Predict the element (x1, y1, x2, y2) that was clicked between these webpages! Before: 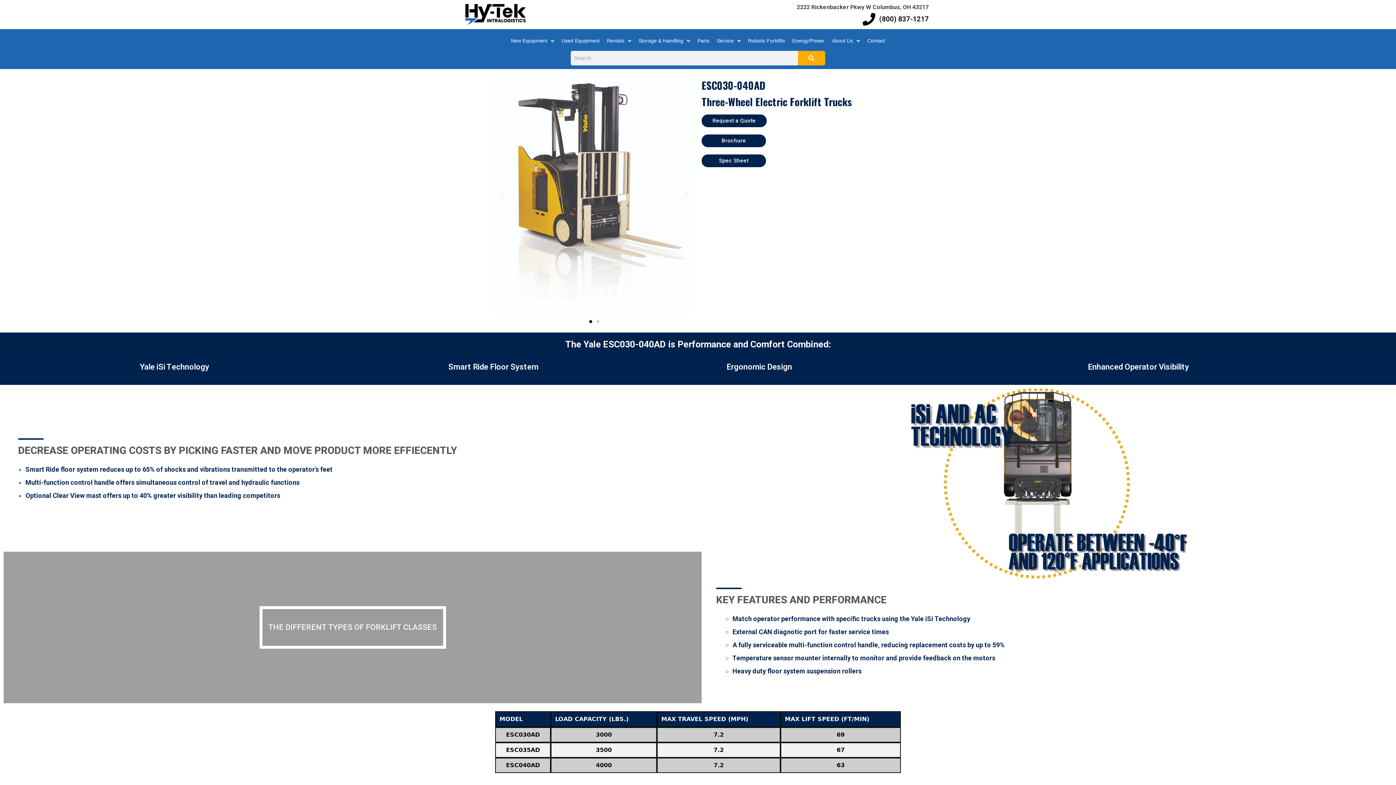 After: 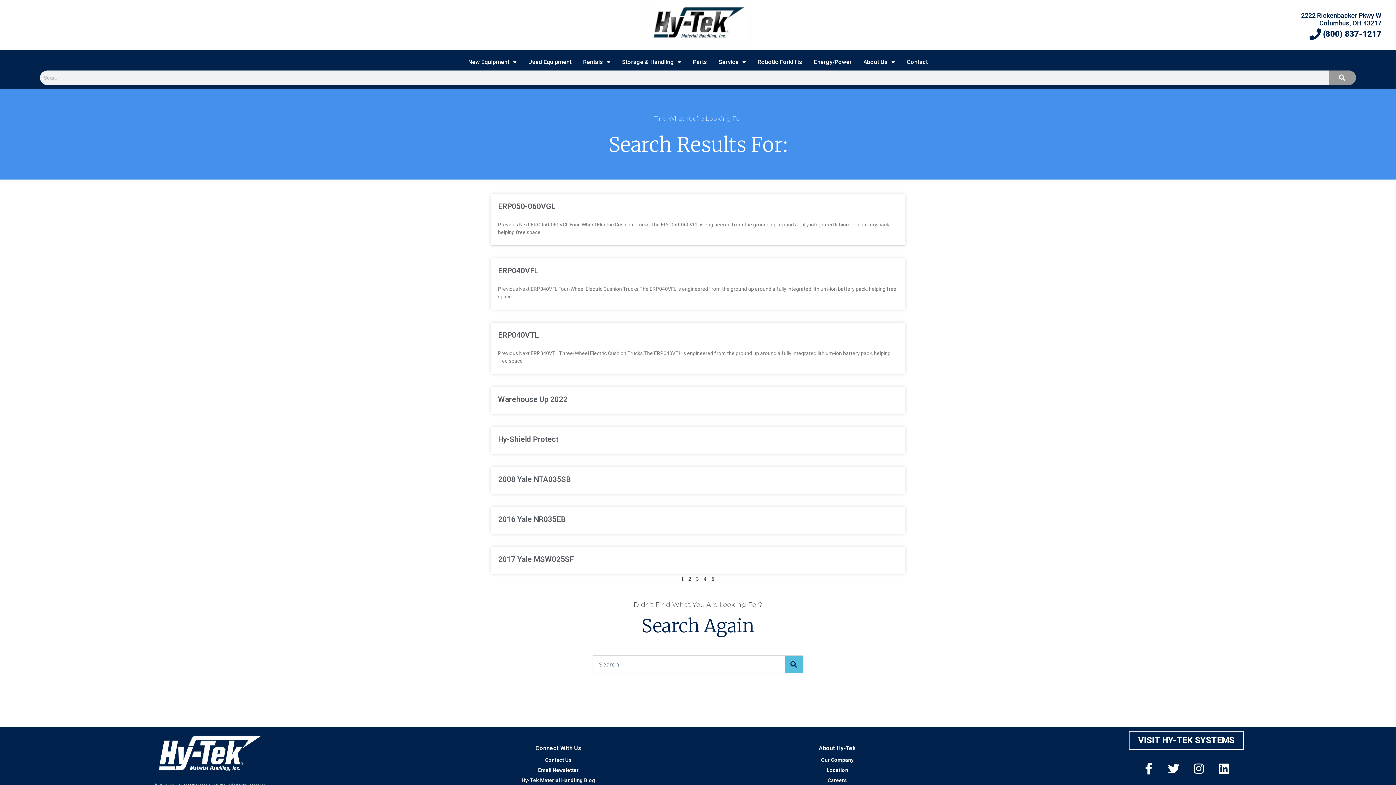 Action: label: Search bbox: (798, 50, 825, 65)